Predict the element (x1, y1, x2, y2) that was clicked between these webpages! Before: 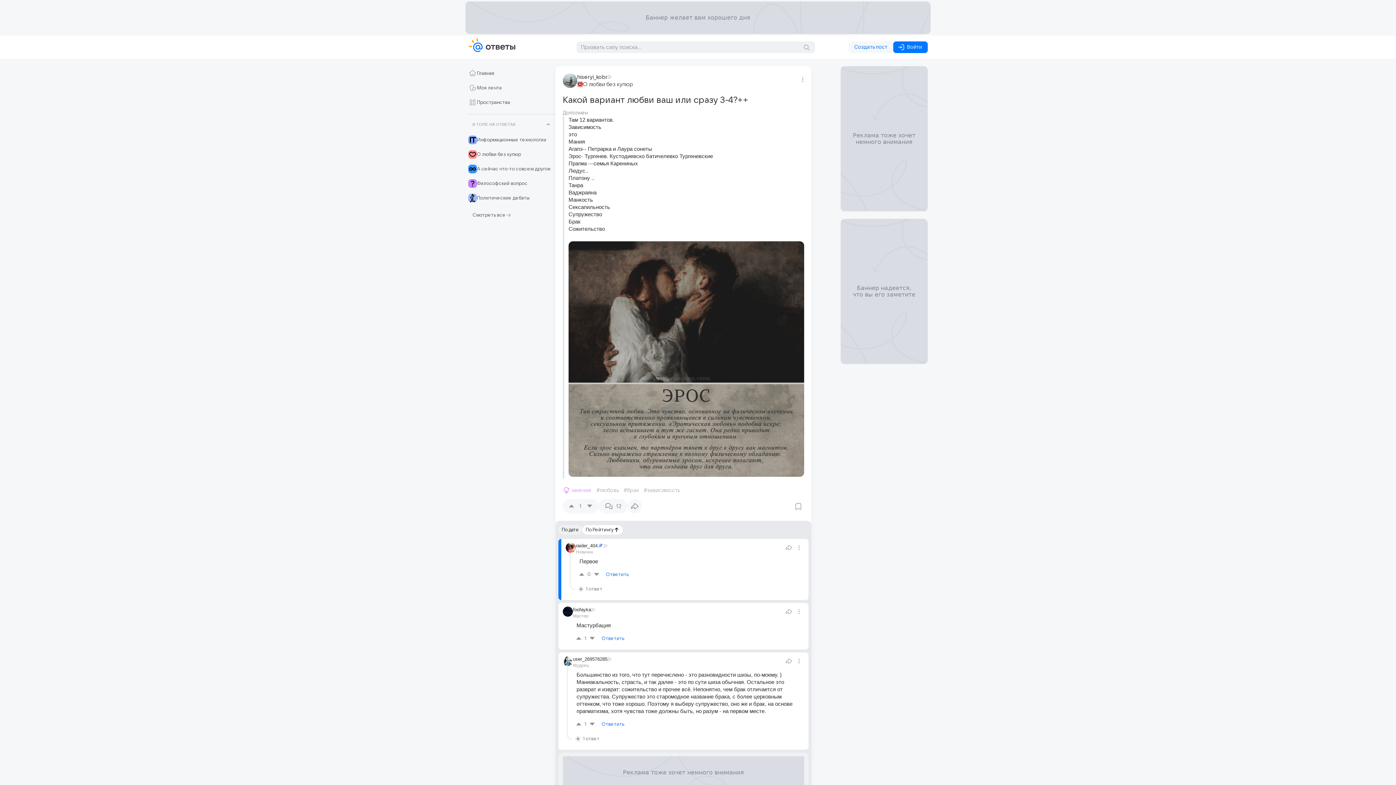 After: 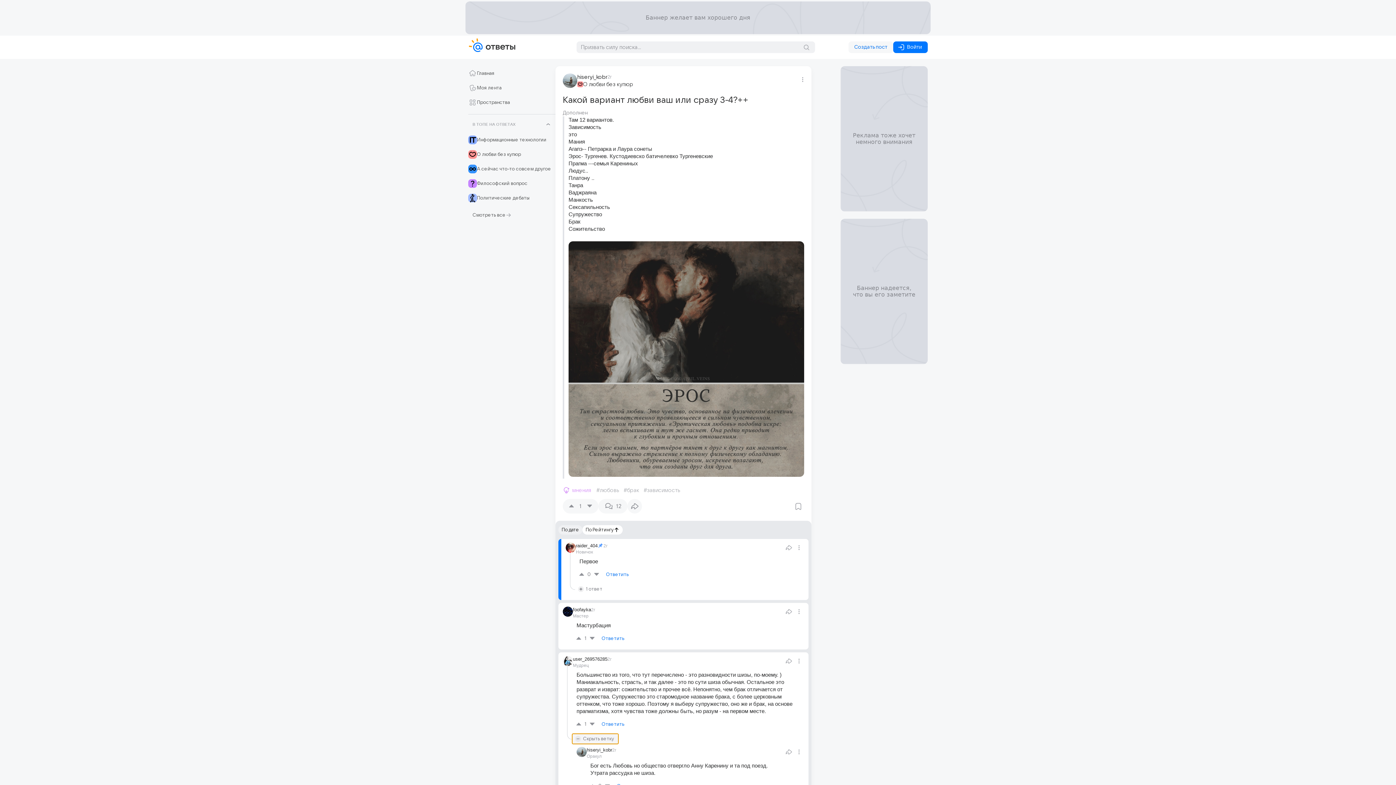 Action: label: 1 ответ bbox: (572, 734, 604, 744)